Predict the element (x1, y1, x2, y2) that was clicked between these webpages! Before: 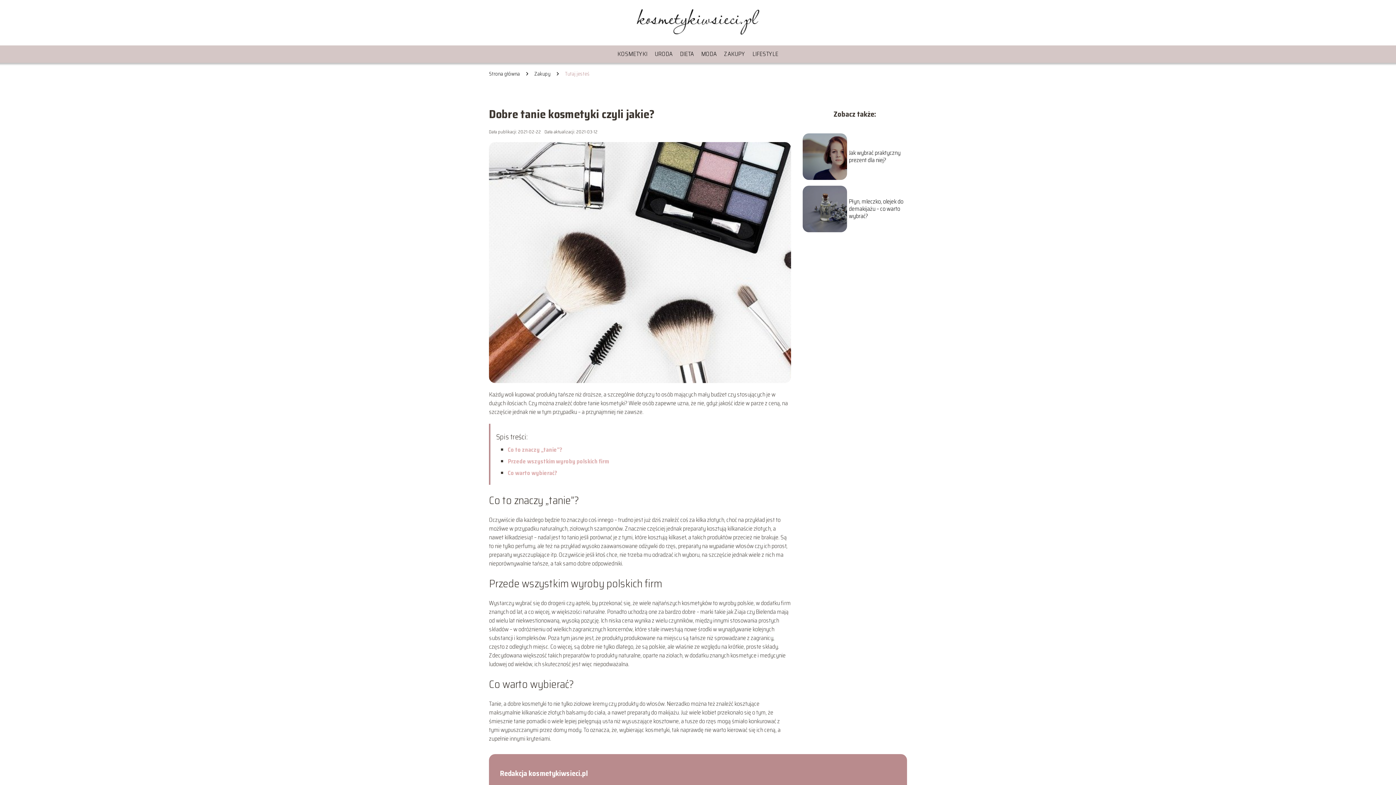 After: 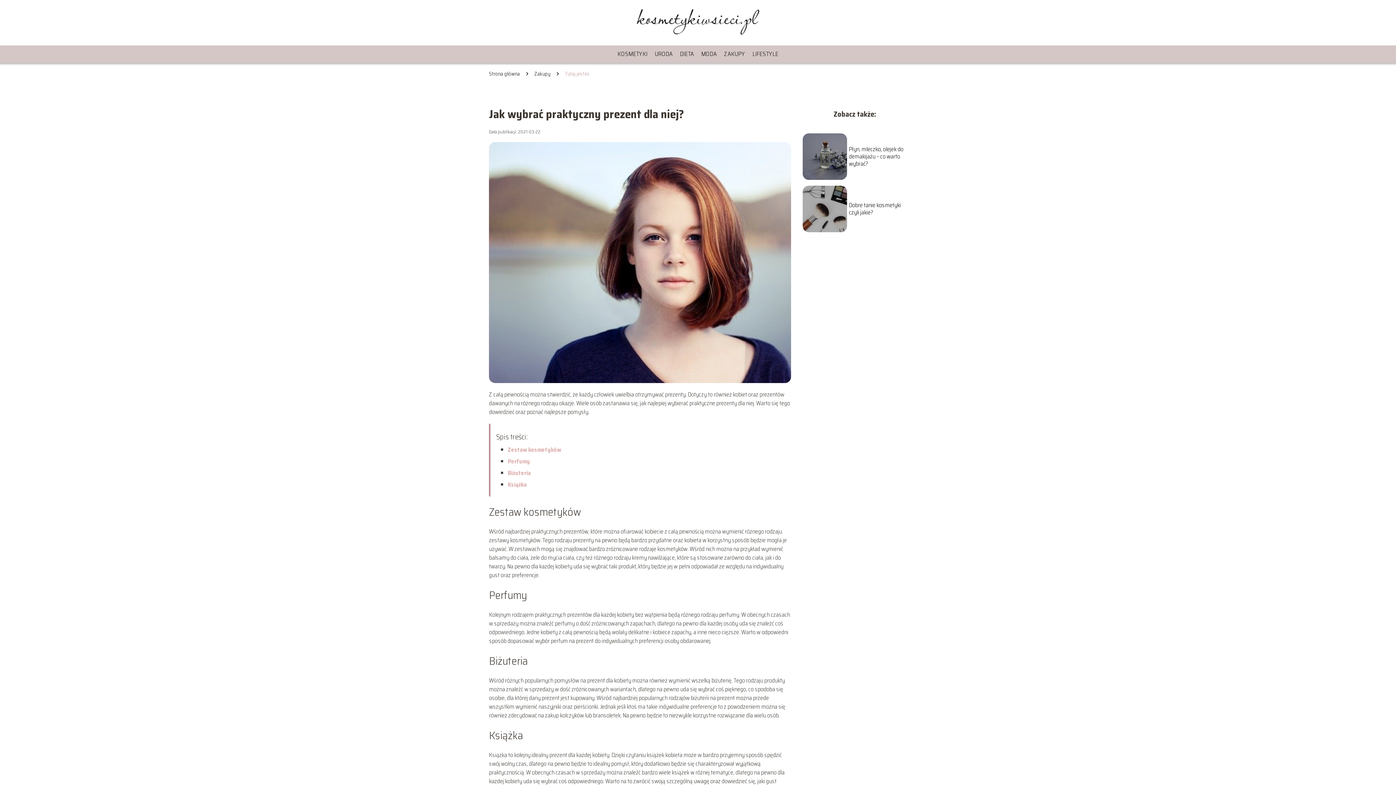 Action: label: Jak wybrać praktyczny prezent dla niej? bbox: (849, 148, 900, 164)